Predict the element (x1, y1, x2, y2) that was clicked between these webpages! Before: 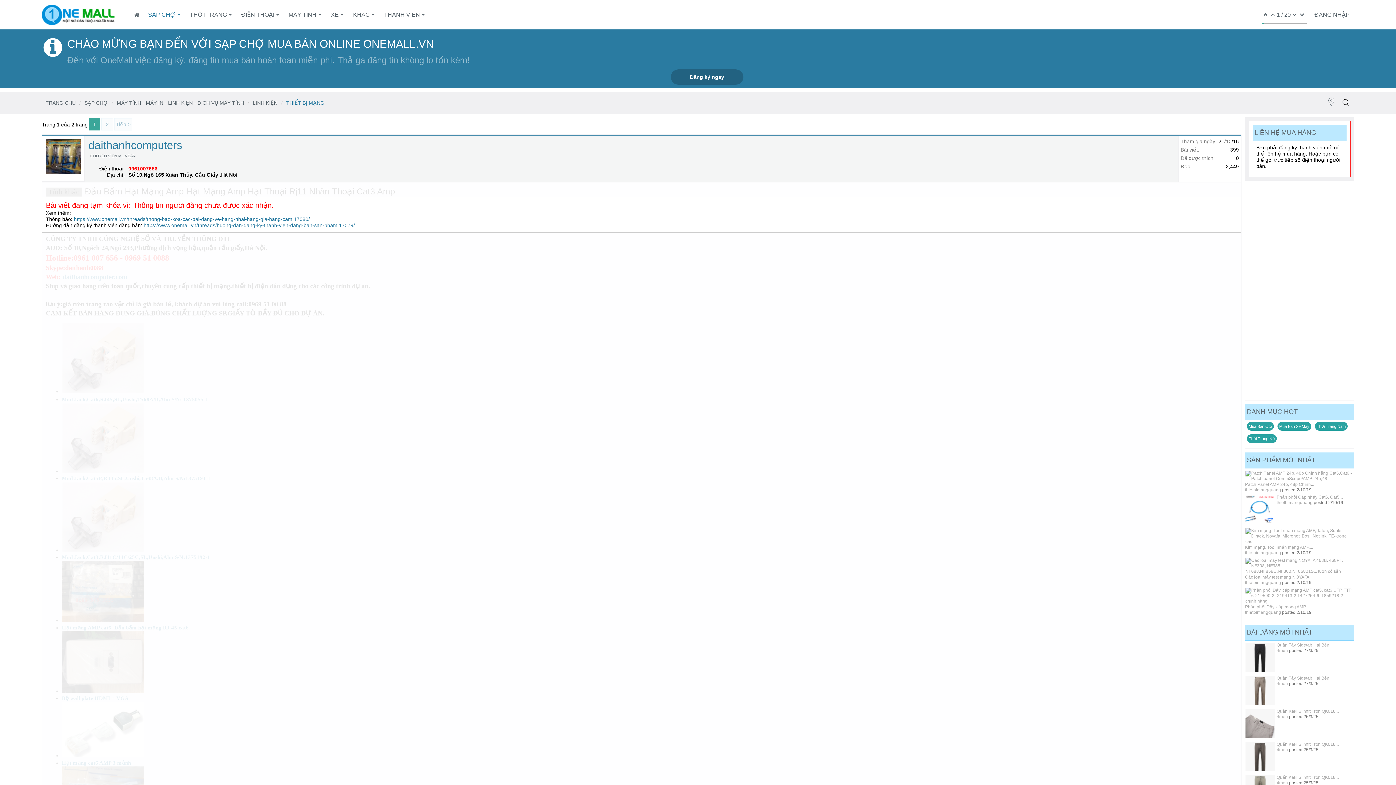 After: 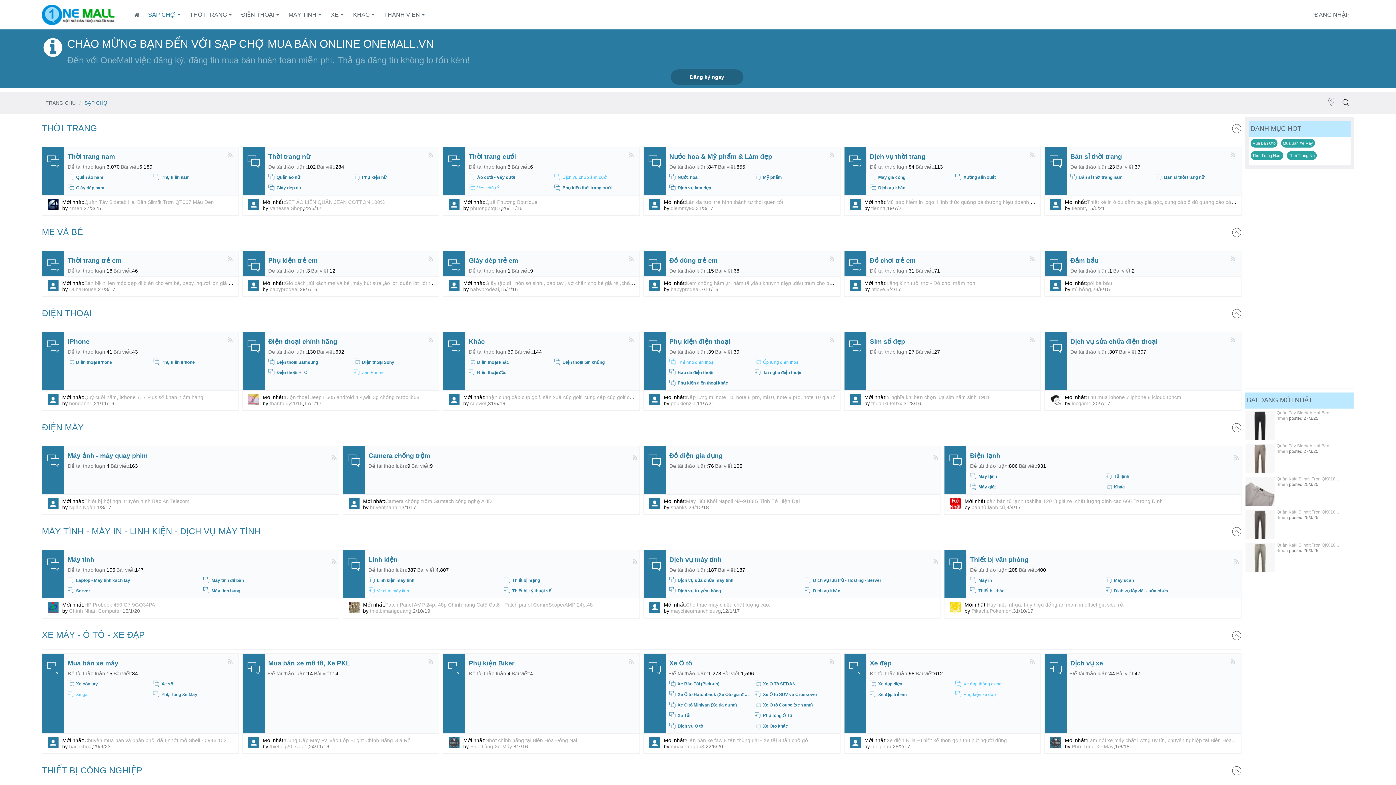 Action: label: SẠP CHỢ bbox: (80, 95, 111, 110)